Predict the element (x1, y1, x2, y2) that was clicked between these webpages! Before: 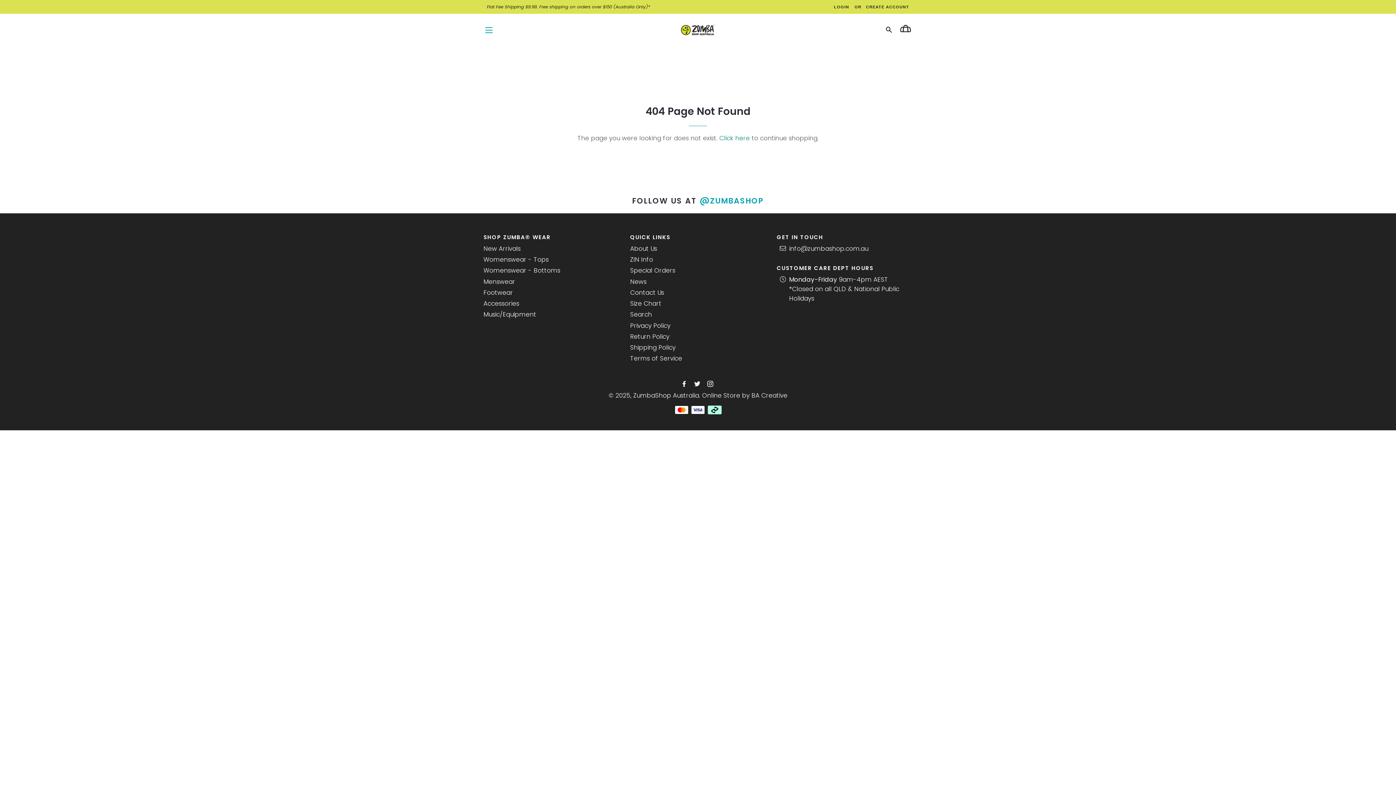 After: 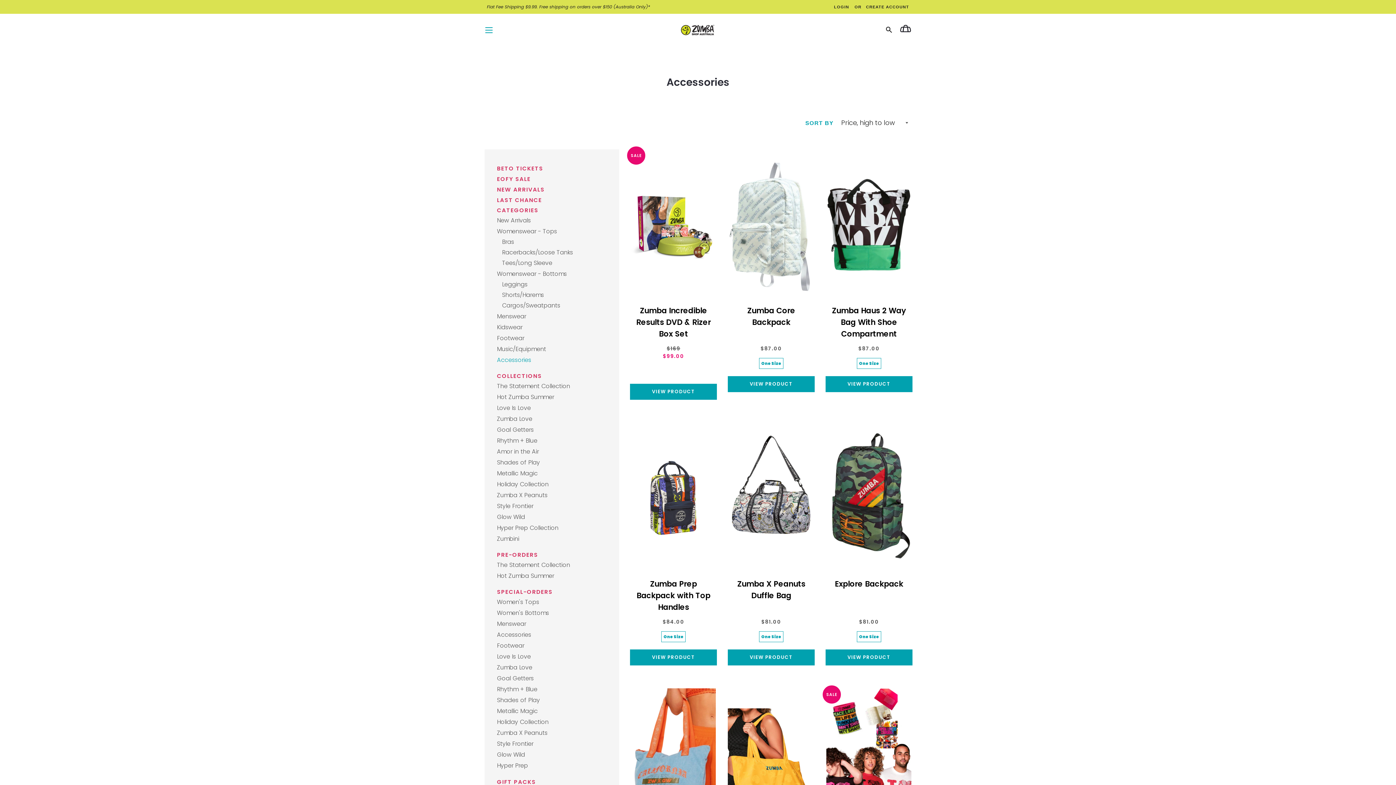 Action: label: Accessories bbox: (483, 299, 519, 308)